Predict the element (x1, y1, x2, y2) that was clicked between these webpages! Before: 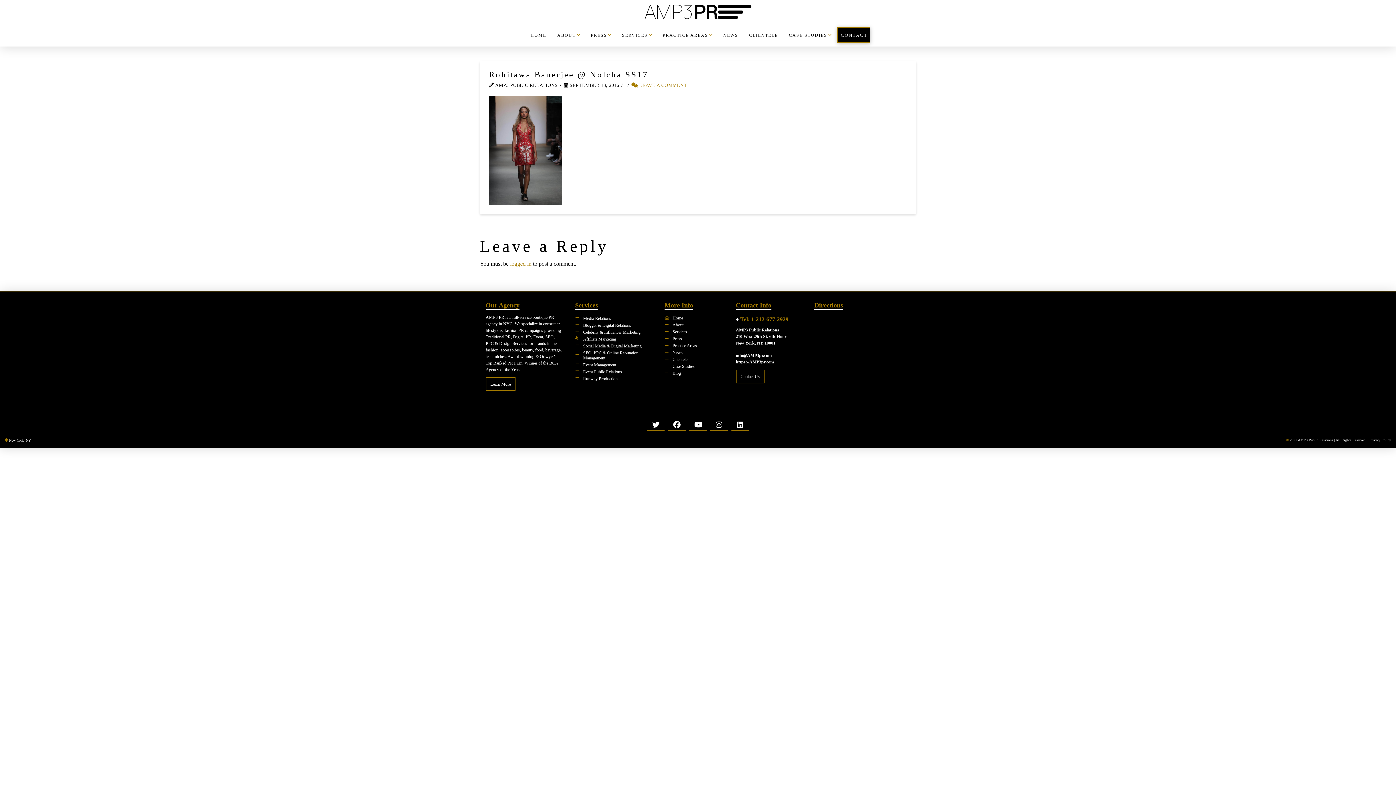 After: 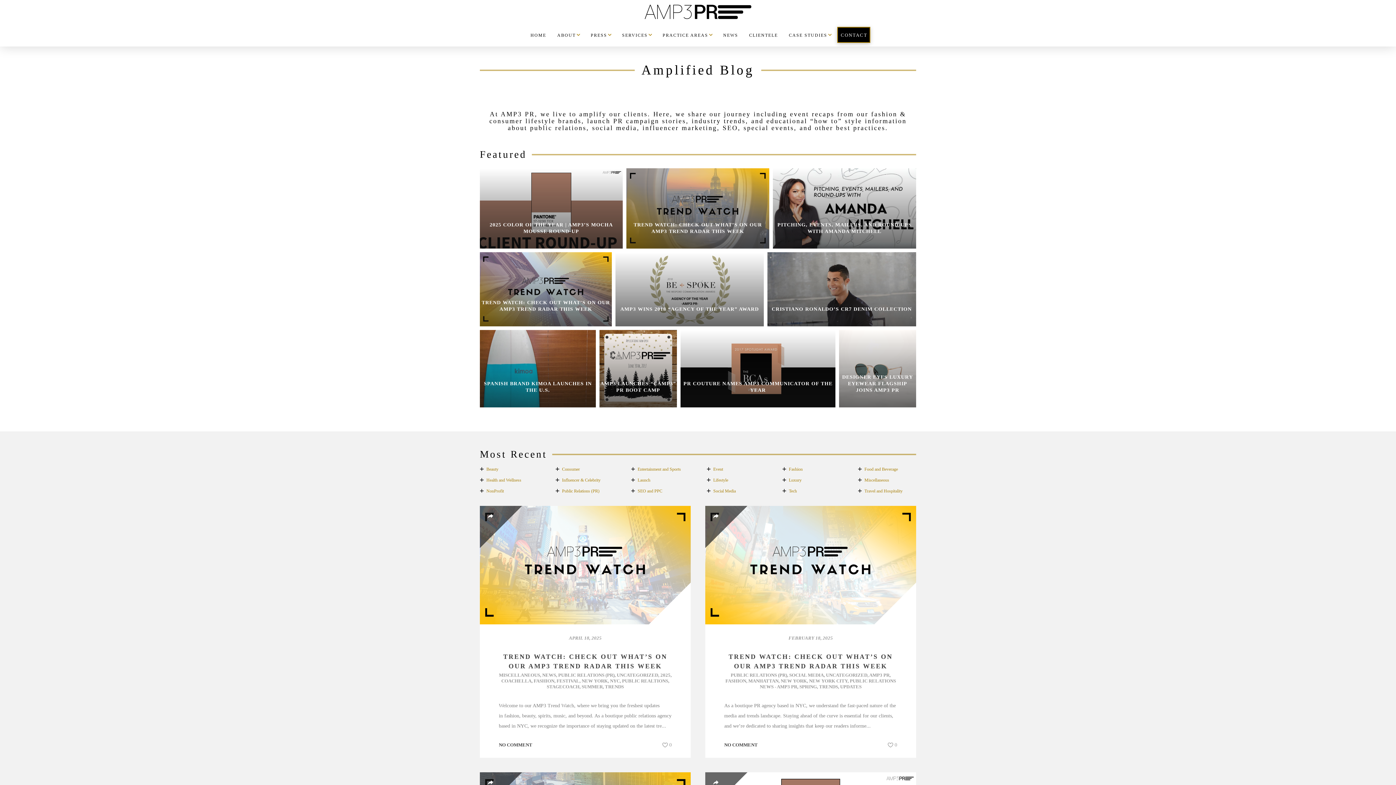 Action: label: Blog bbox: (664, 369, 682, 377)